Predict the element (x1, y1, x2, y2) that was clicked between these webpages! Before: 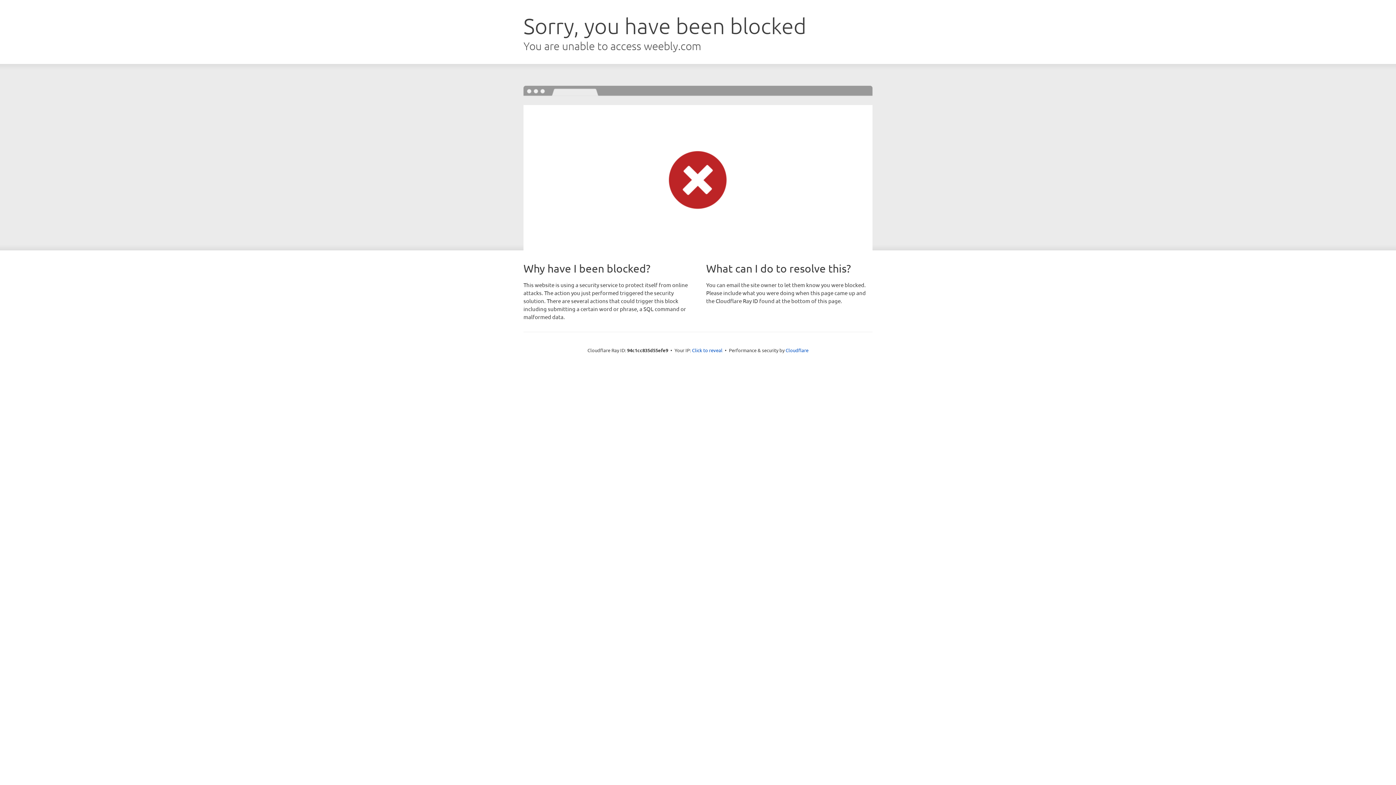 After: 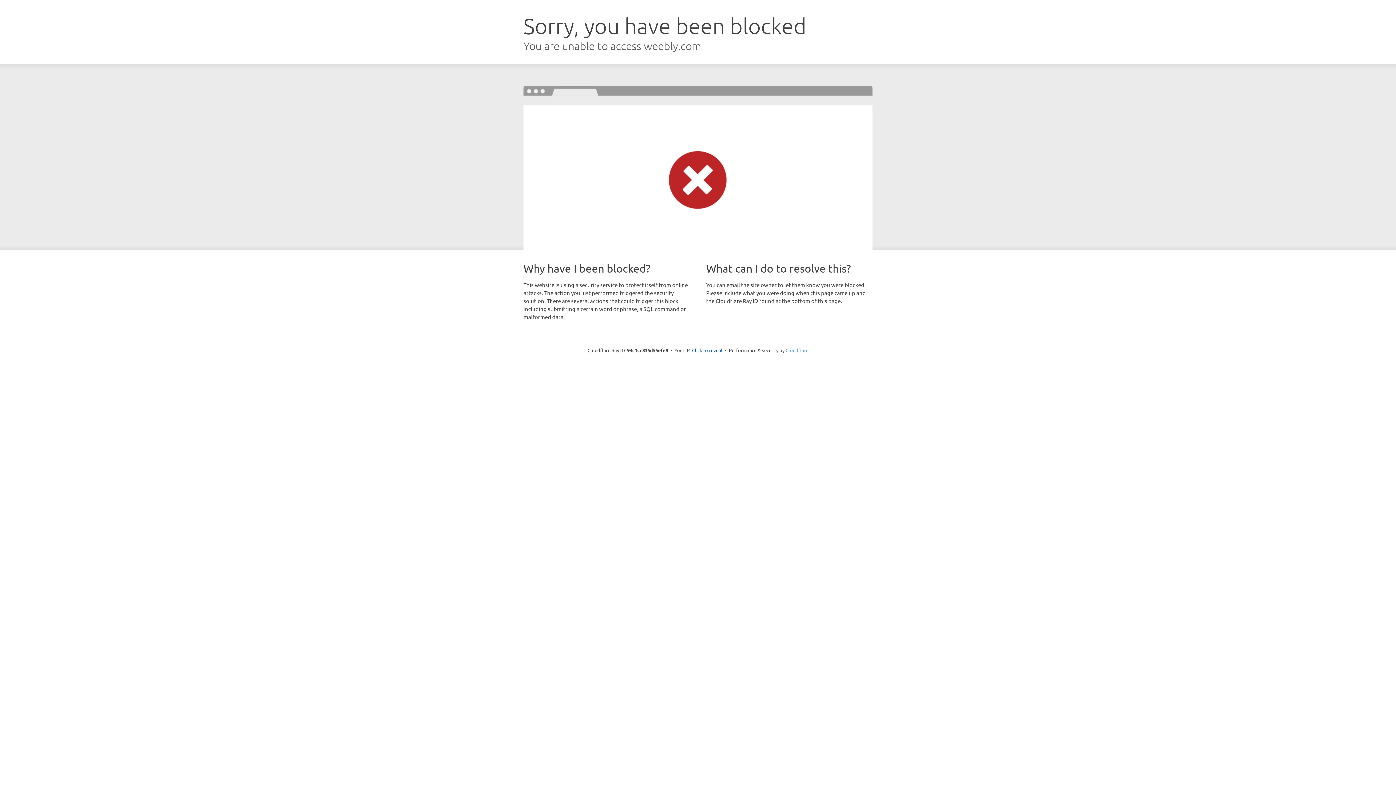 Action: label: Cloudflare bbox: (785, 347, 808, 353)